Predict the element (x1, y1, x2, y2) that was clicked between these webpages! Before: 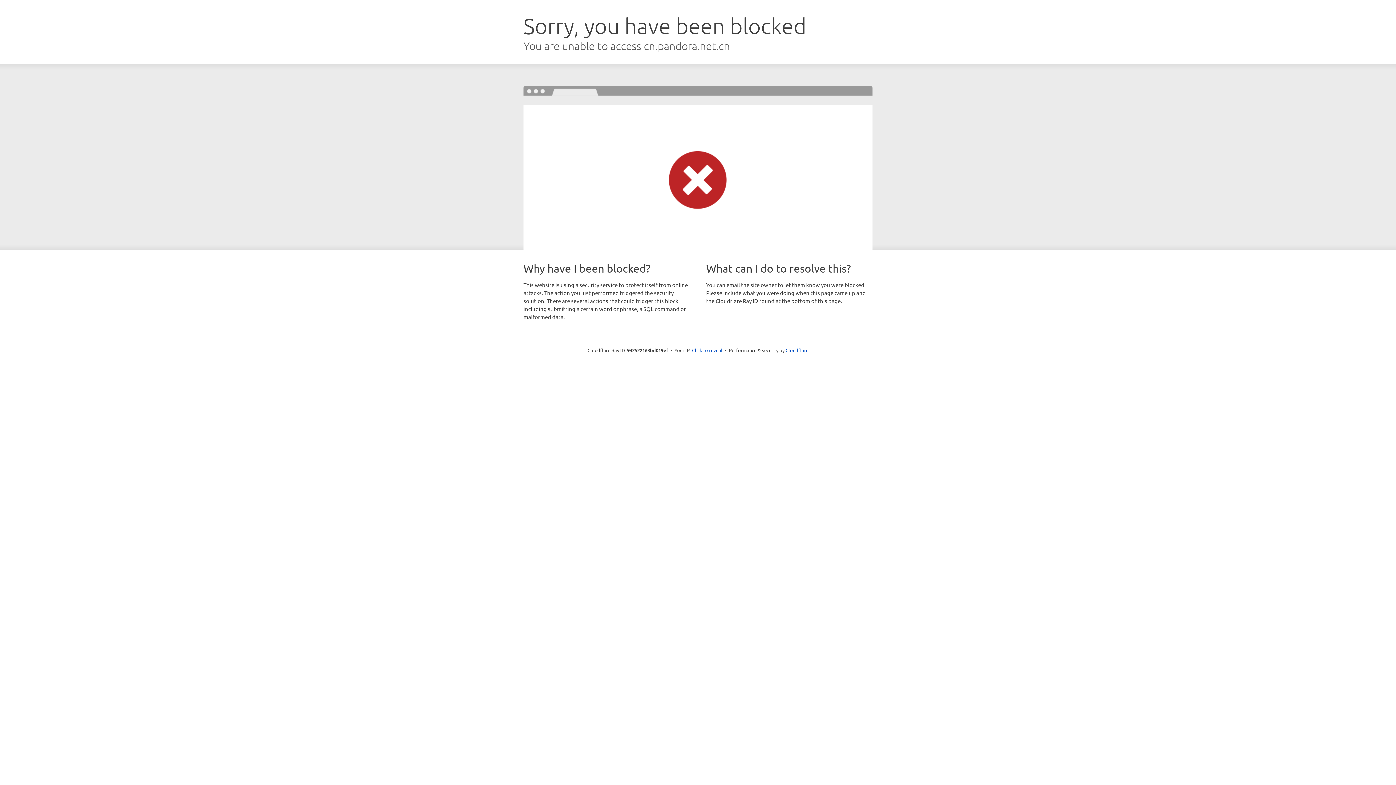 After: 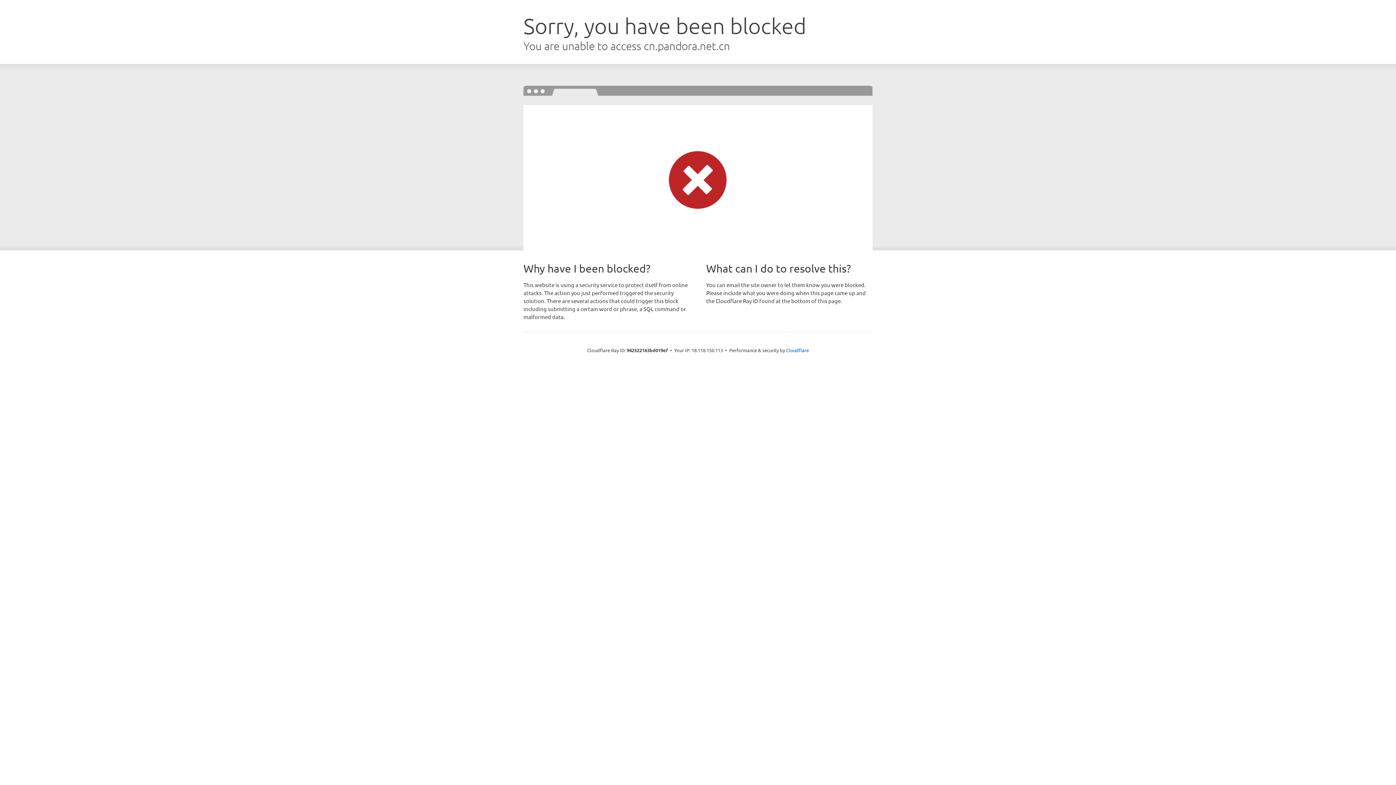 Action: bbox: (692, 346, 722, 353) label: Click to reveal